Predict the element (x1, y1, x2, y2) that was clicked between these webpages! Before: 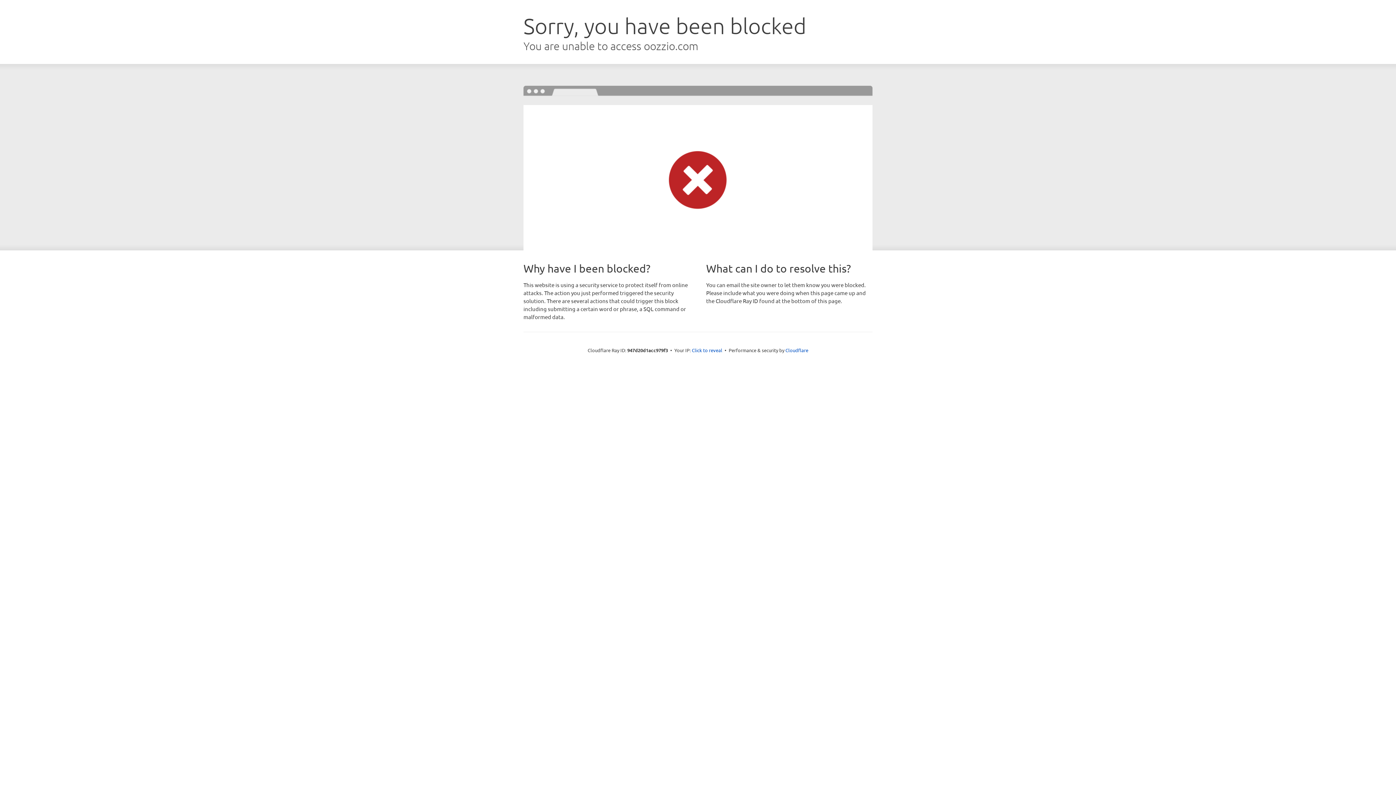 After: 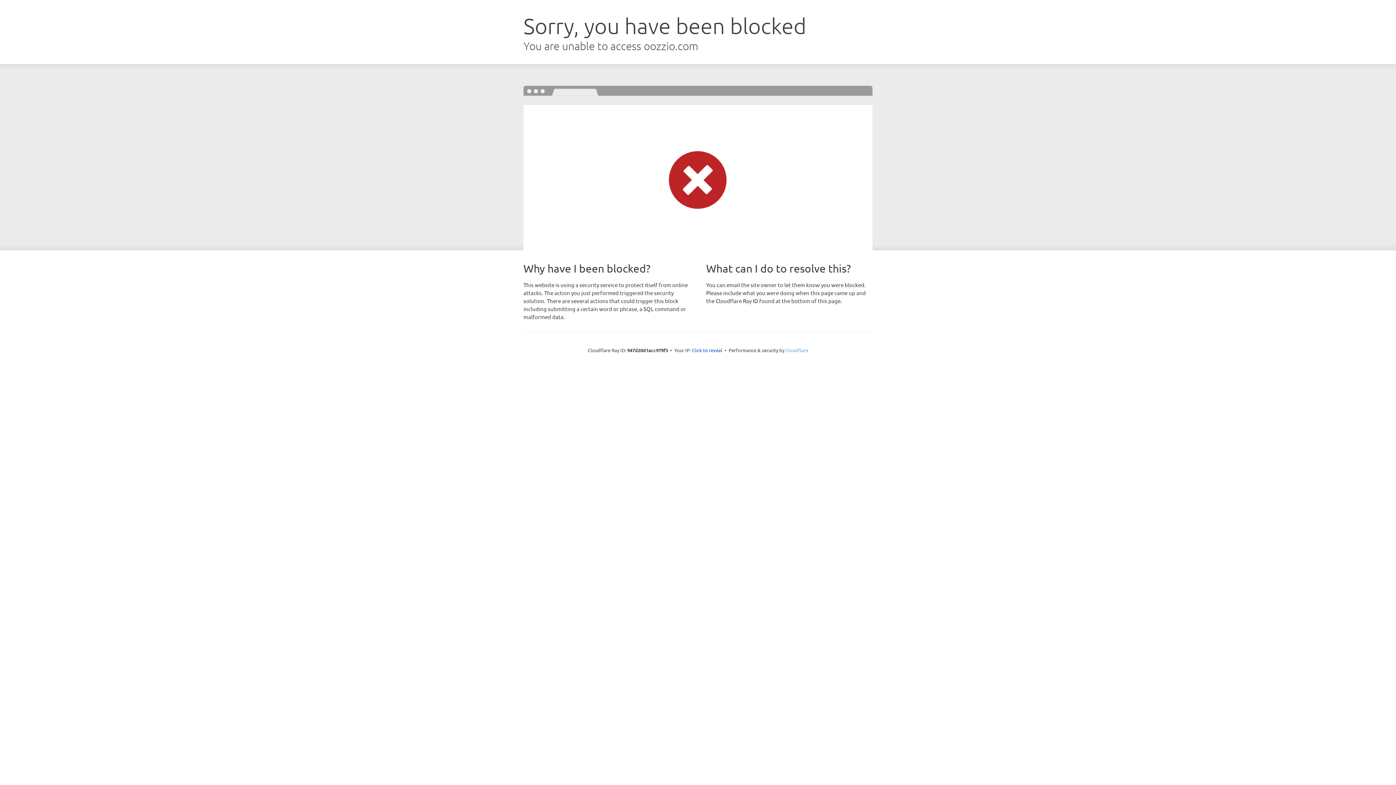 Action: bbox: (785, 347, 808, 353) label: Cloudflare